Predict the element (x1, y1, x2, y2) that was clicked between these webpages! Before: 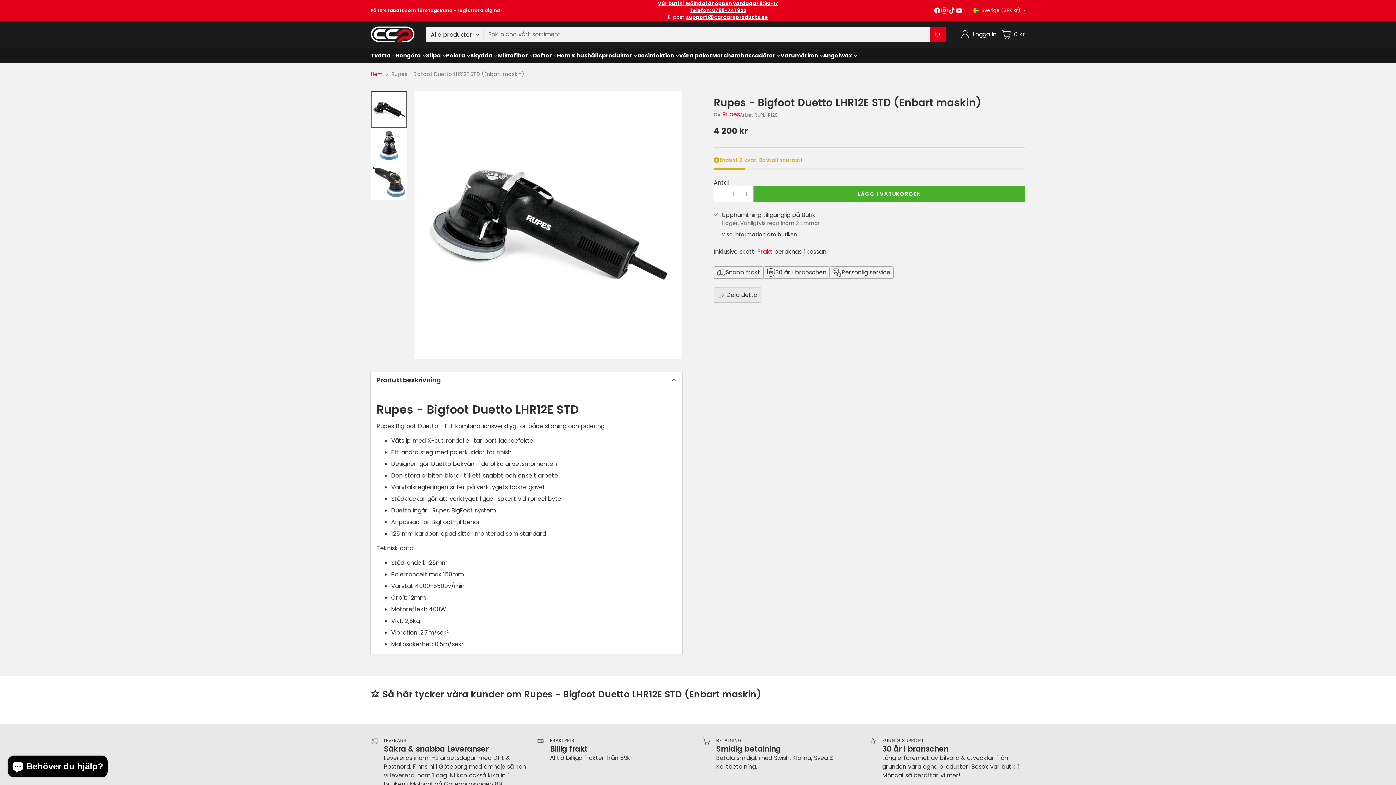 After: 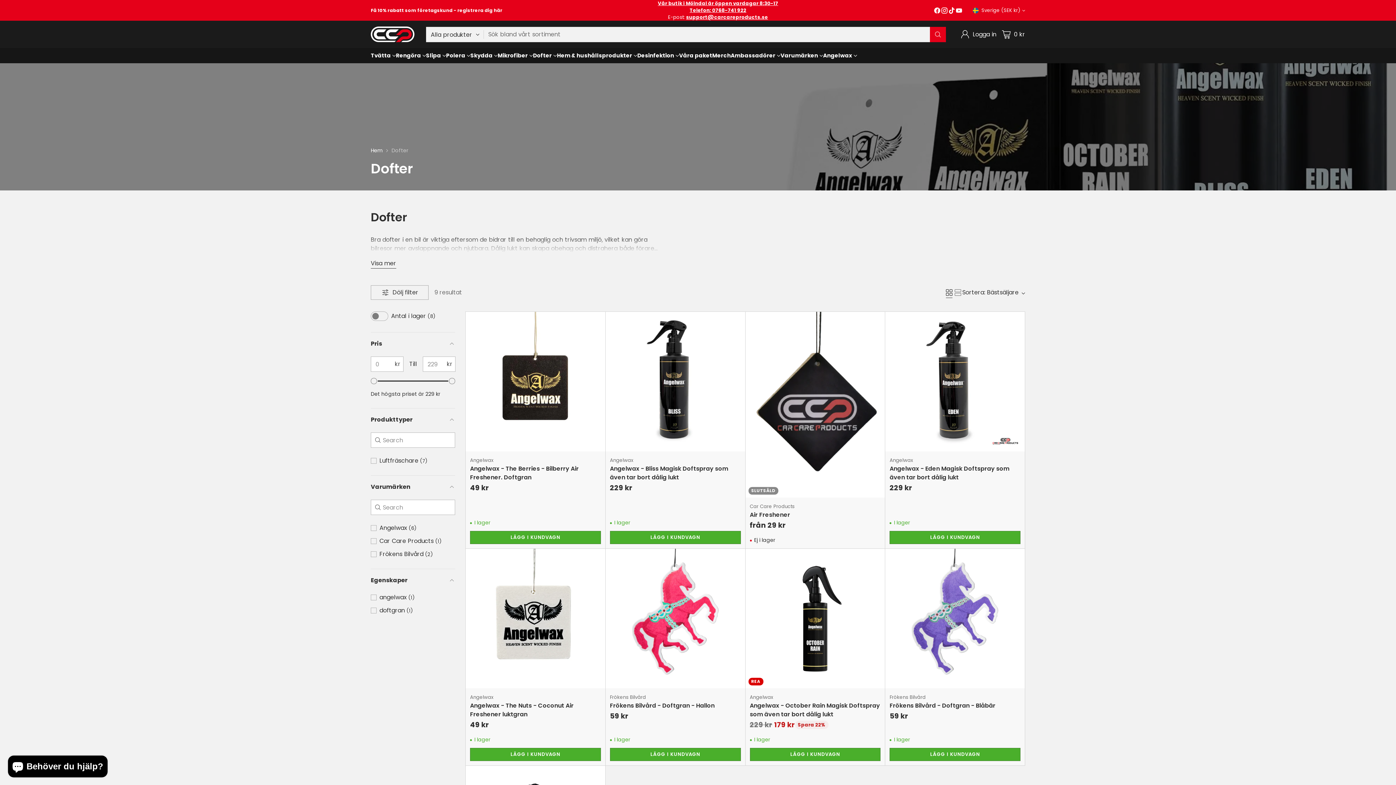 Action: bbox: (533, 51, 557, 59) label: Dofter